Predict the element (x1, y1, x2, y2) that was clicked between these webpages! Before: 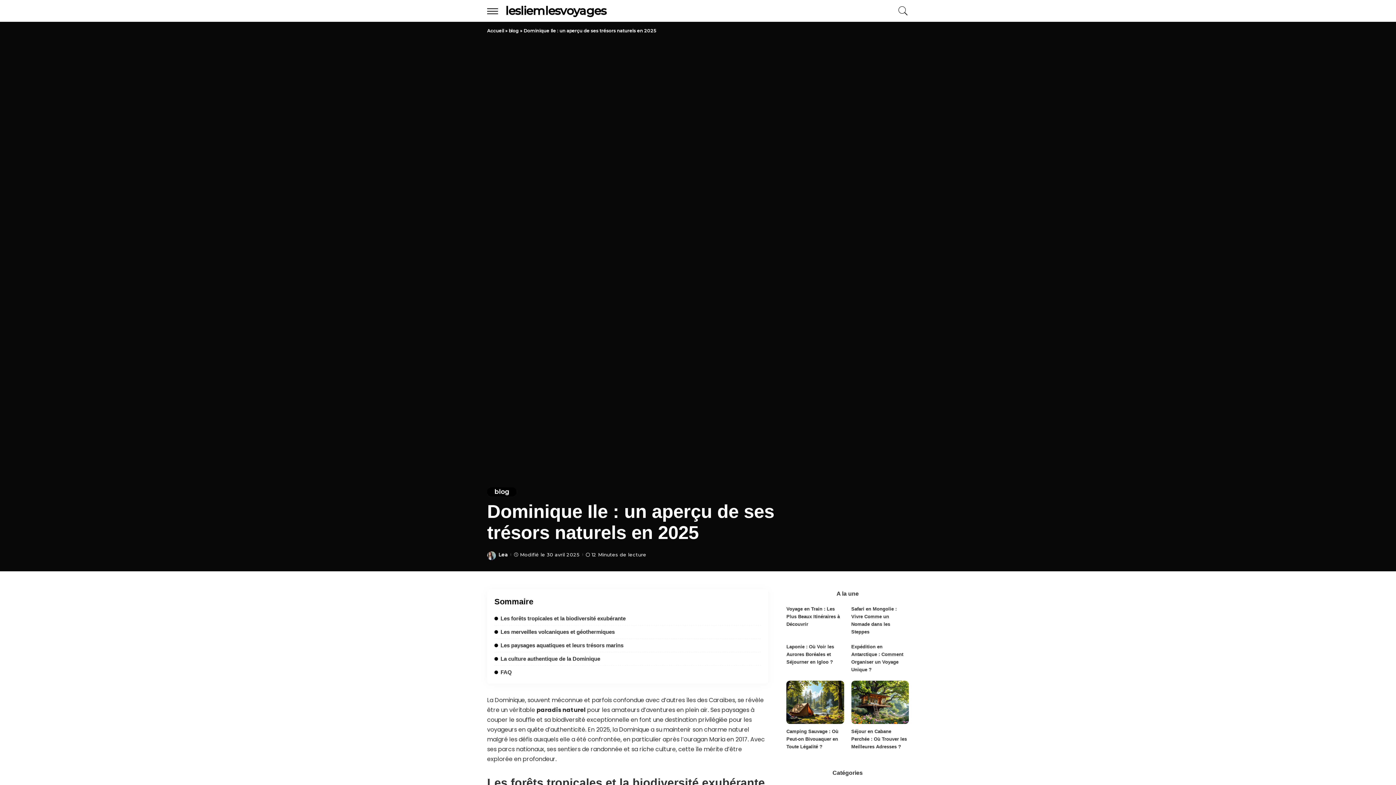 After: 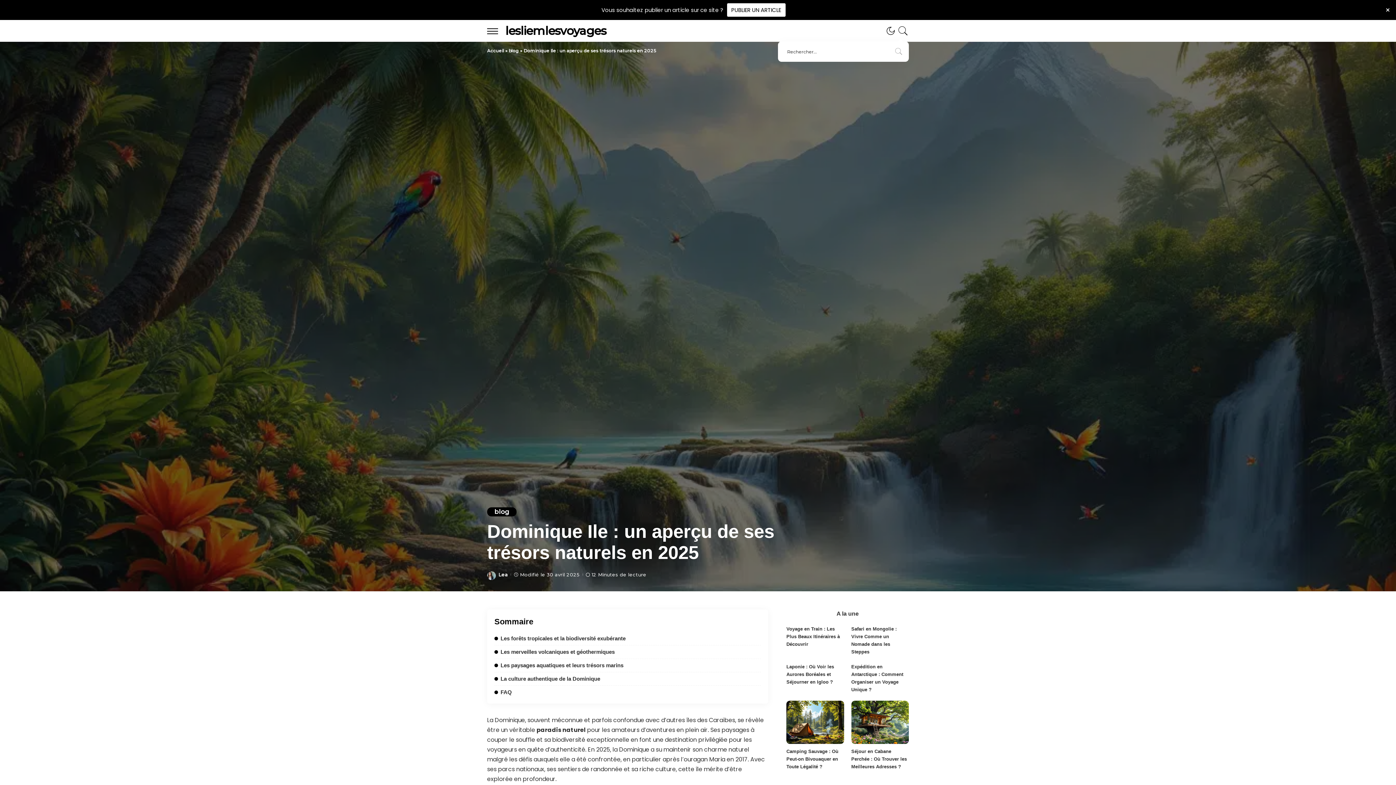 Action: bbox: (897, 0, 909, 21) label: Search